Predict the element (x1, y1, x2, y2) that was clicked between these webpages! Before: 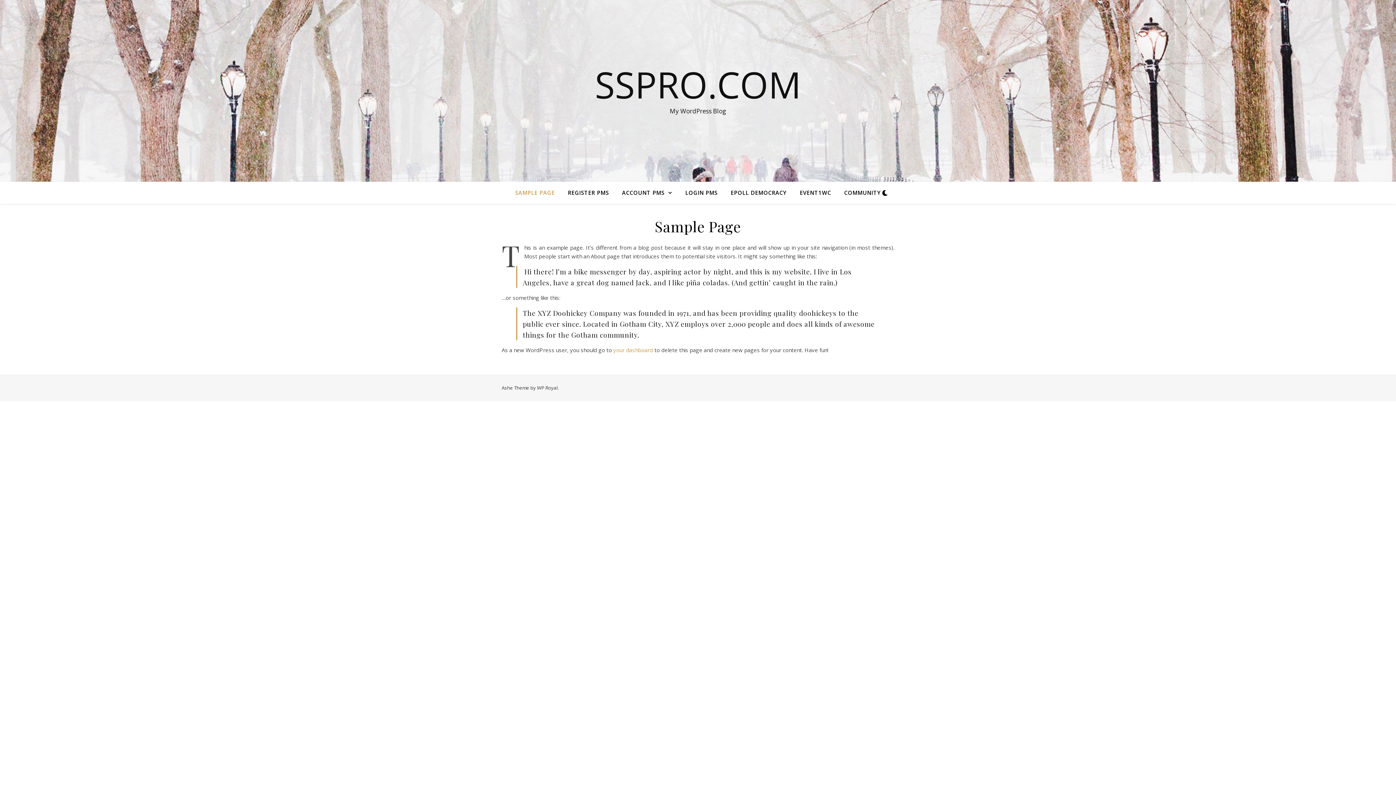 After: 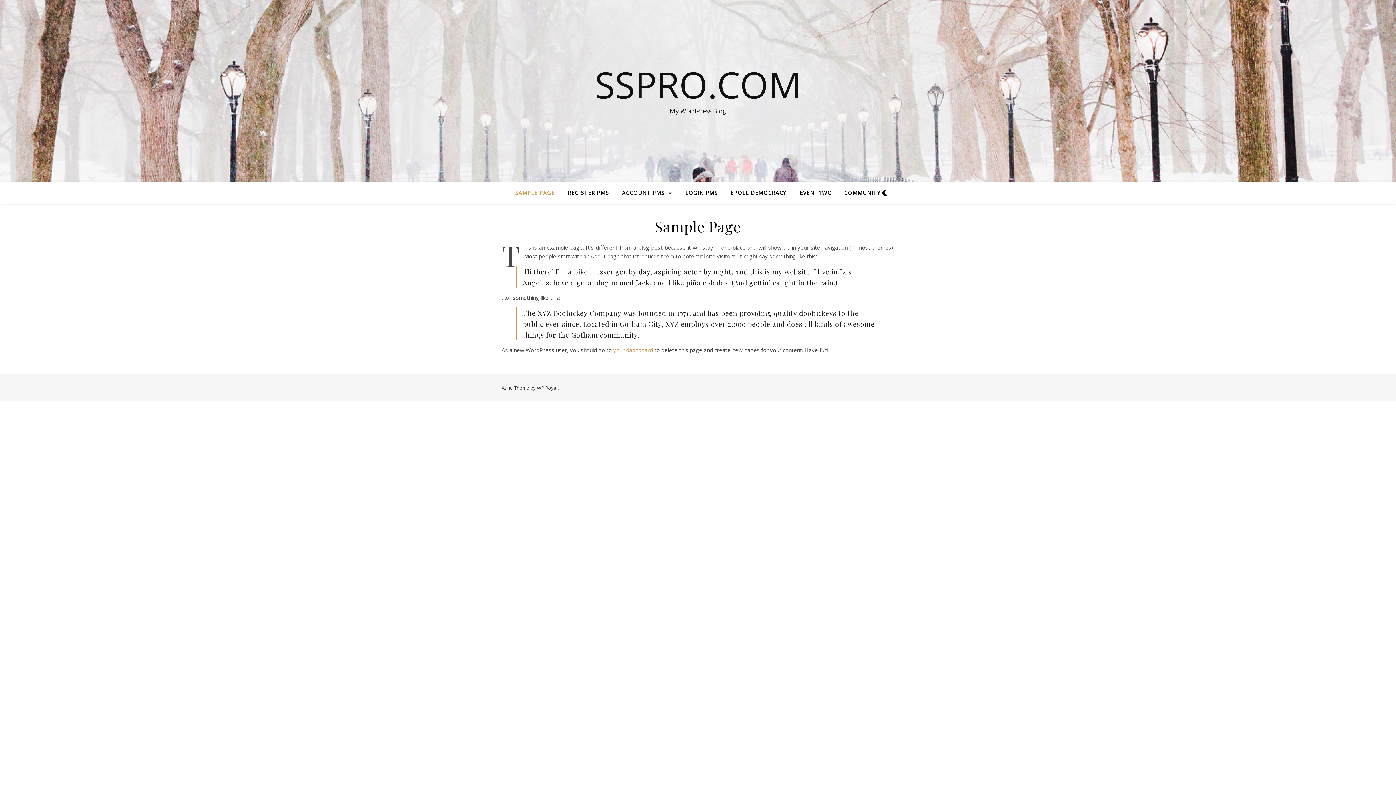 Action: label: SSPRO.COM bbox: (0, 66, 1396, 102)